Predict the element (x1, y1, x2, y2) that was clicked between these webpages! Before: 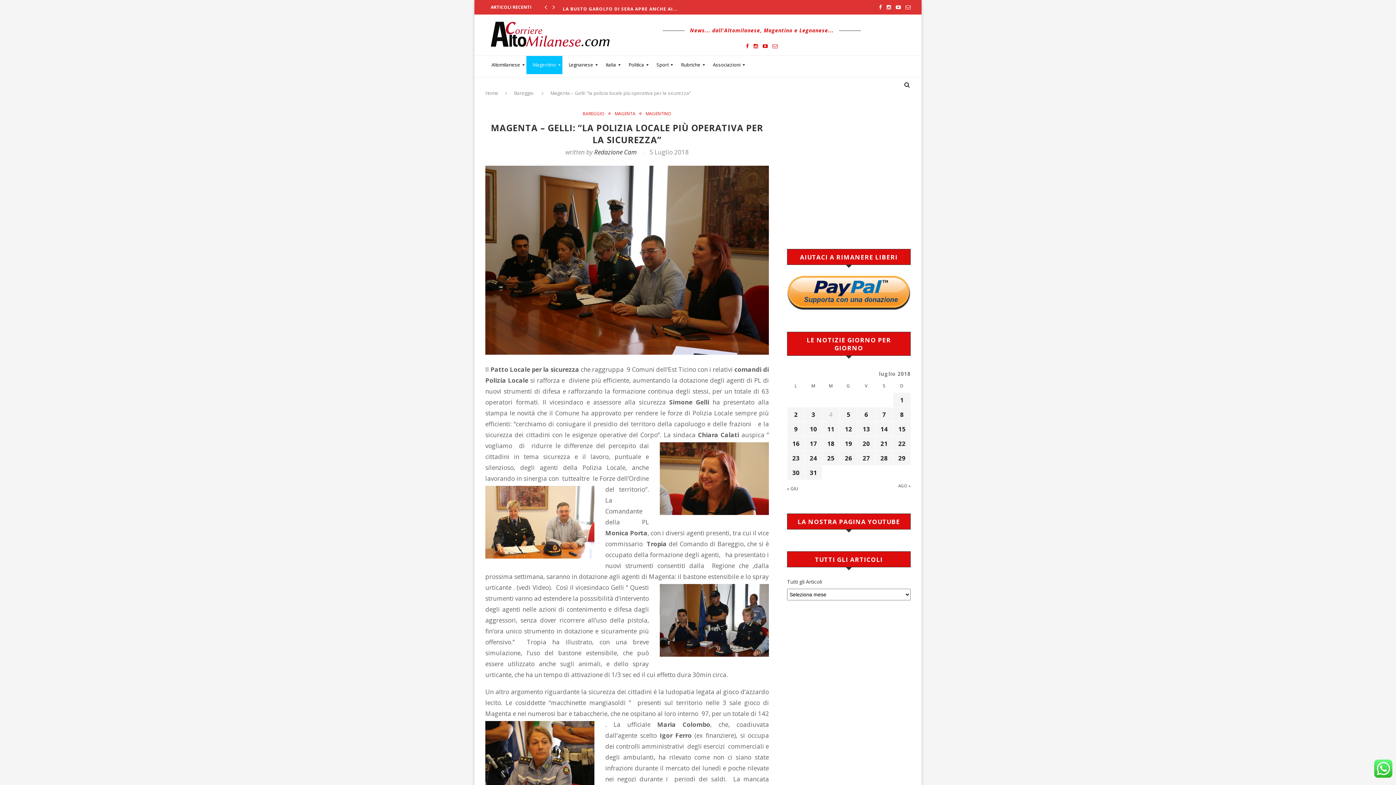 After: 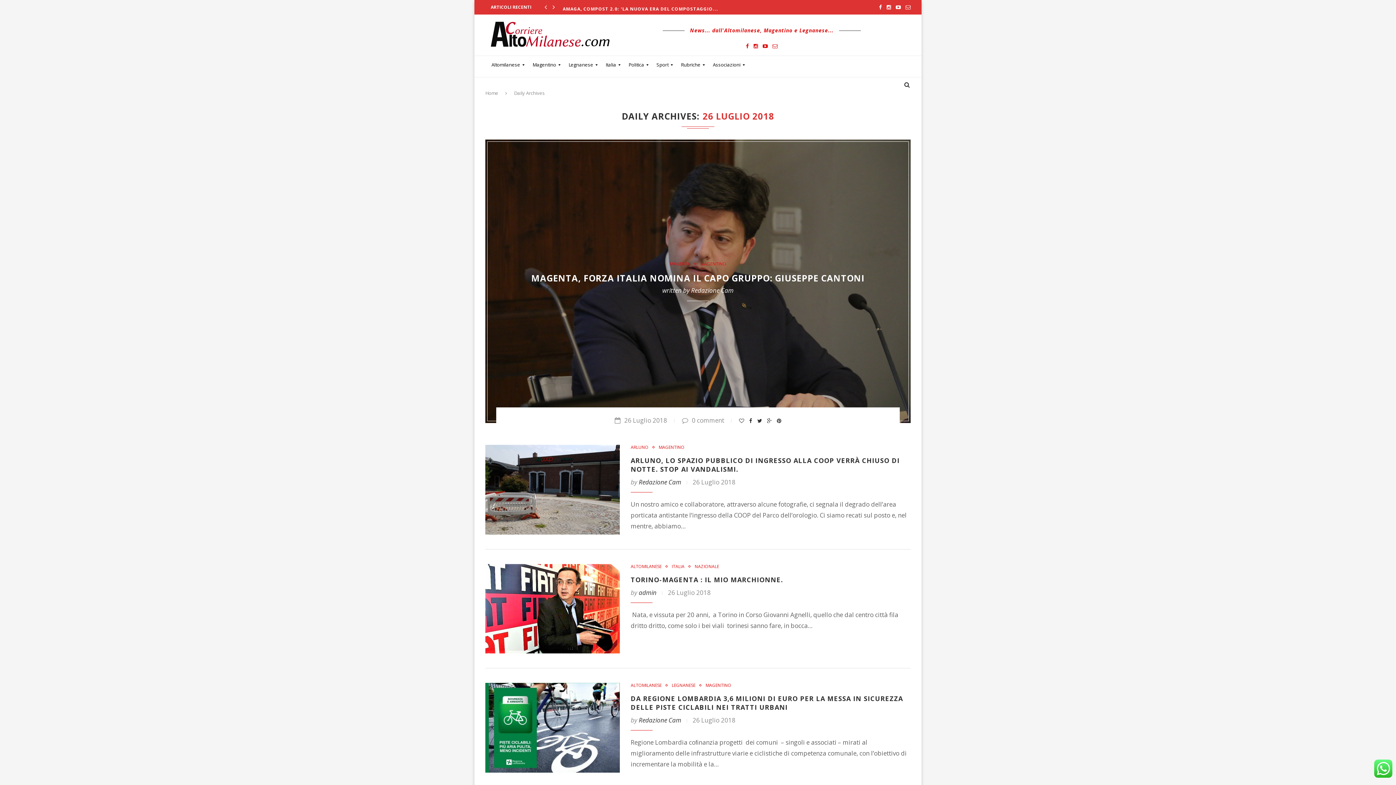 Action: bbox: (845, 454, 852, 462) label: Articoli pubblicati in 26 July 2018